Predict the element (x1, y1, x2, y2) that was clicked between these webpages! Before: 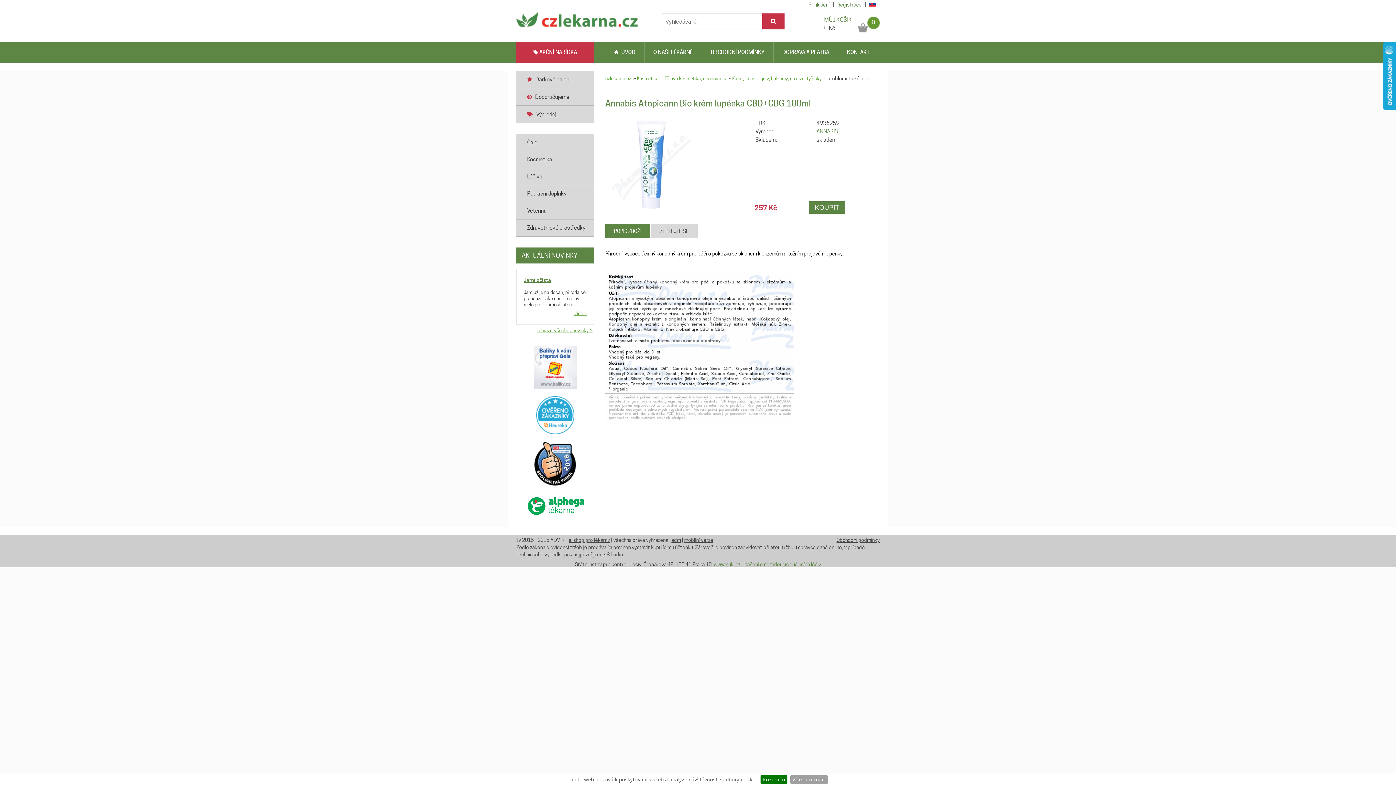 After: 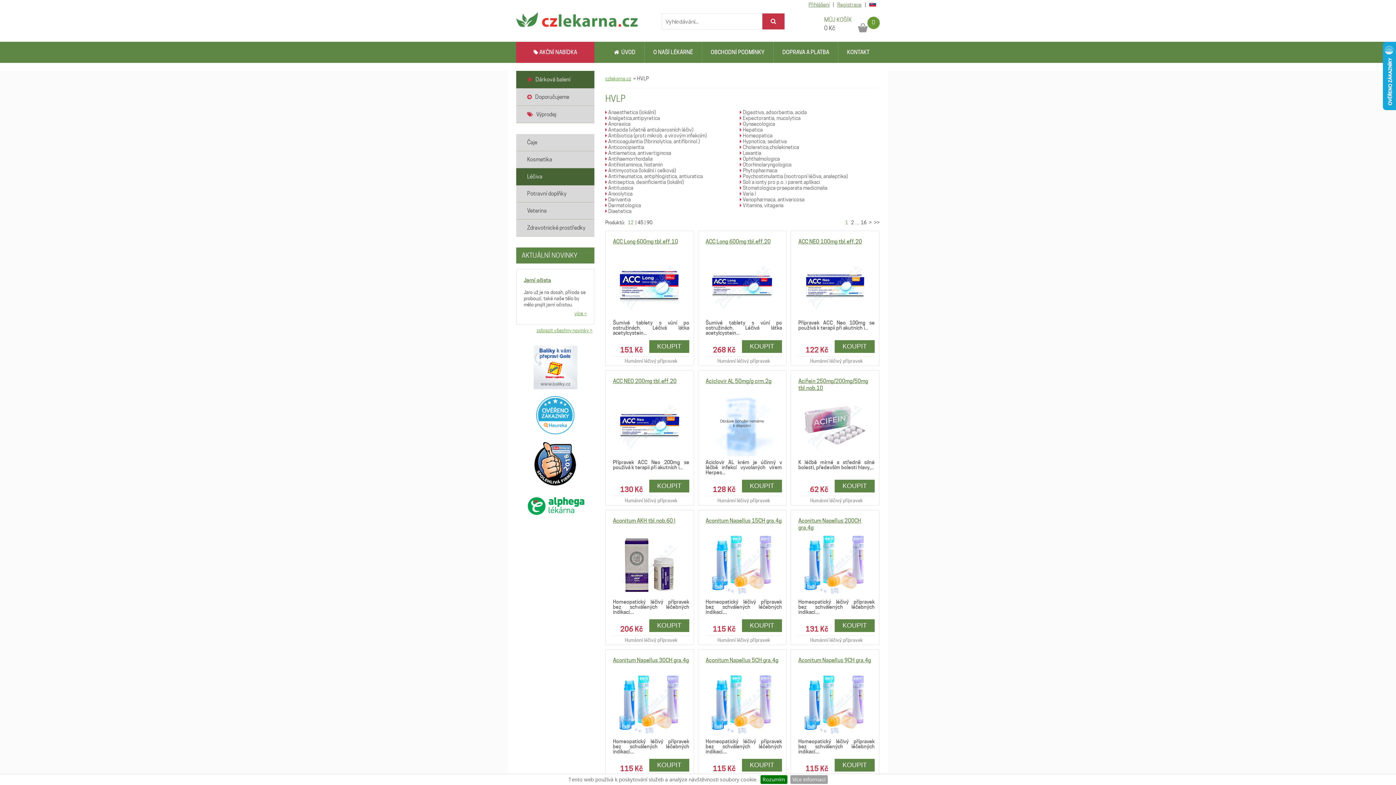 Action: bbox: (516, 168, 594, 185) label: Léčiva